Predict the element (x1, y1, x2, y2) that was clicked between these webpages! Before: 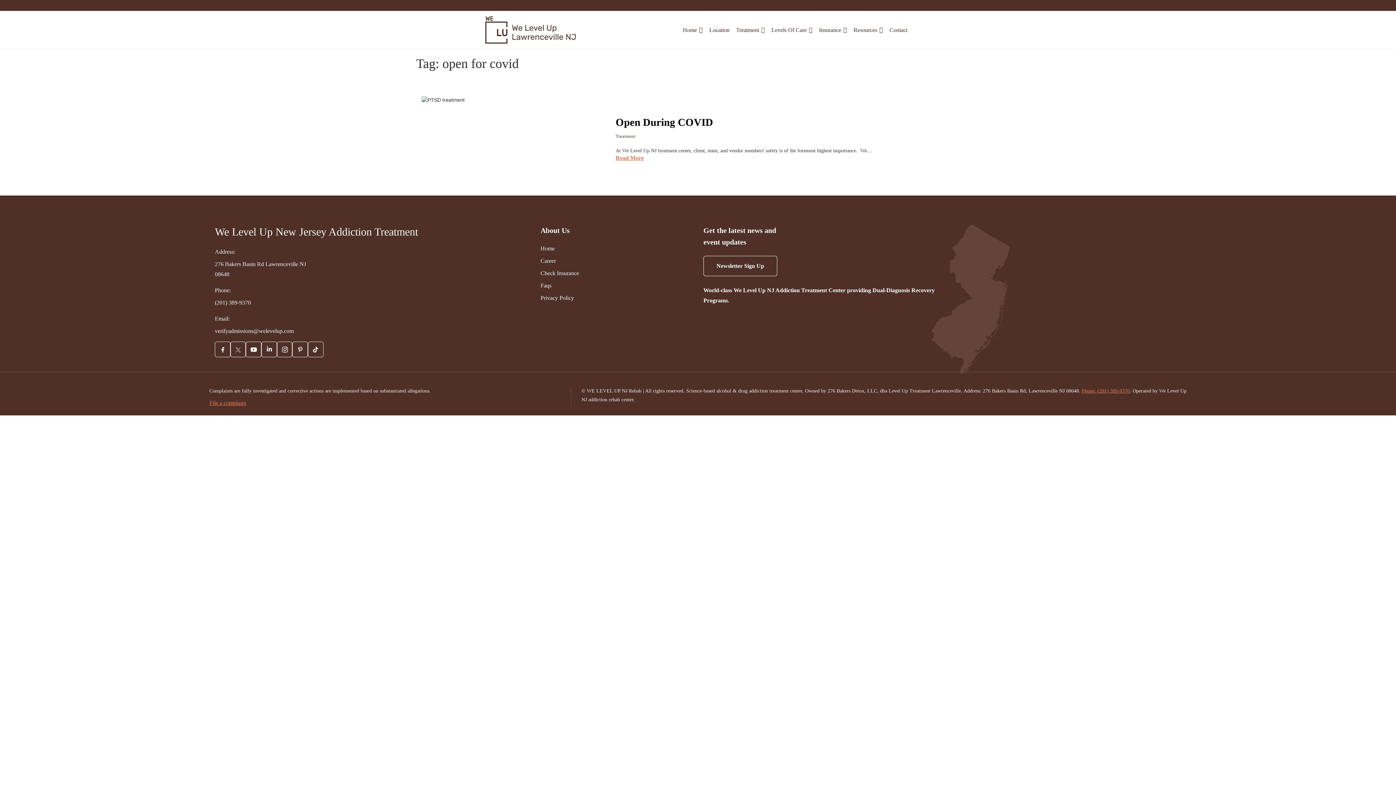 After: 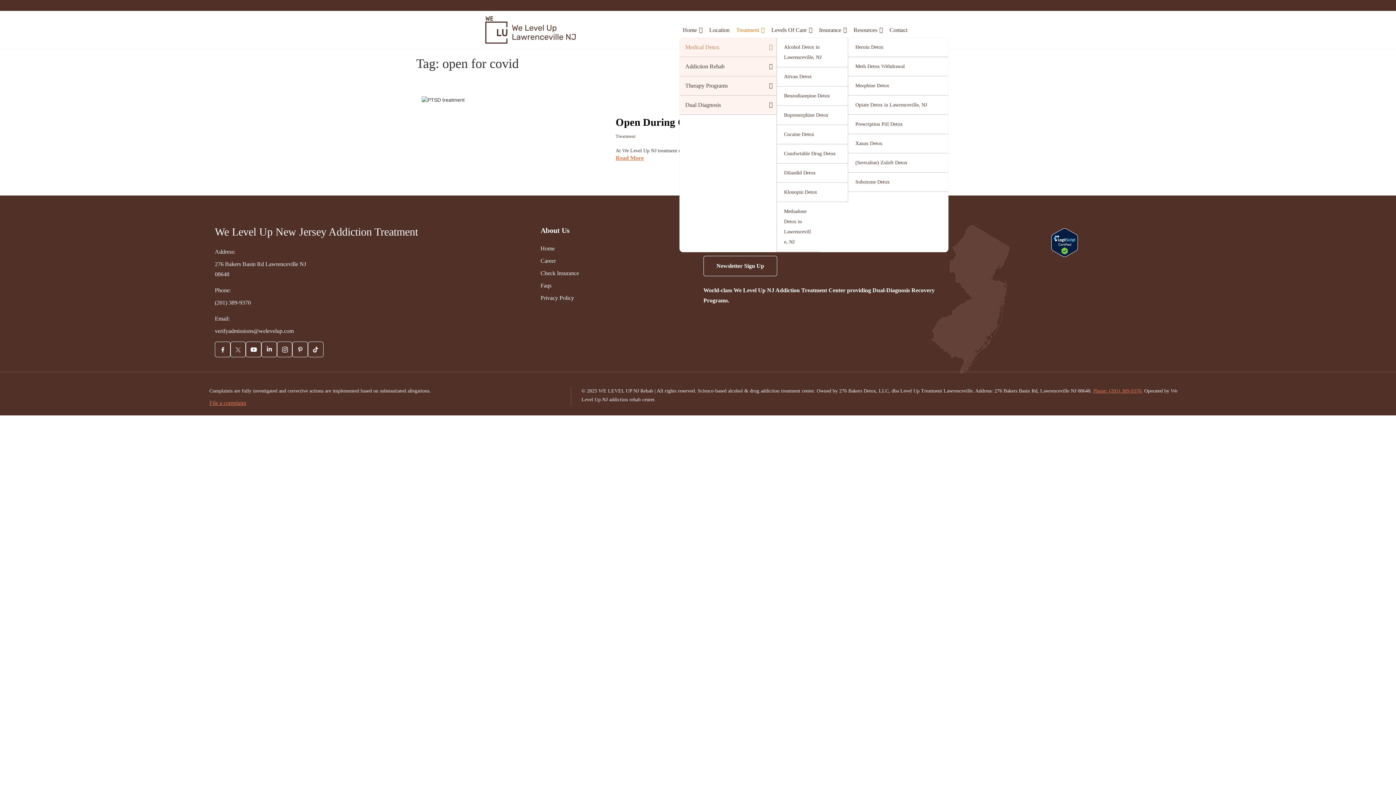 Action: bbox: (733, 22, 768, 37) label: Treatment